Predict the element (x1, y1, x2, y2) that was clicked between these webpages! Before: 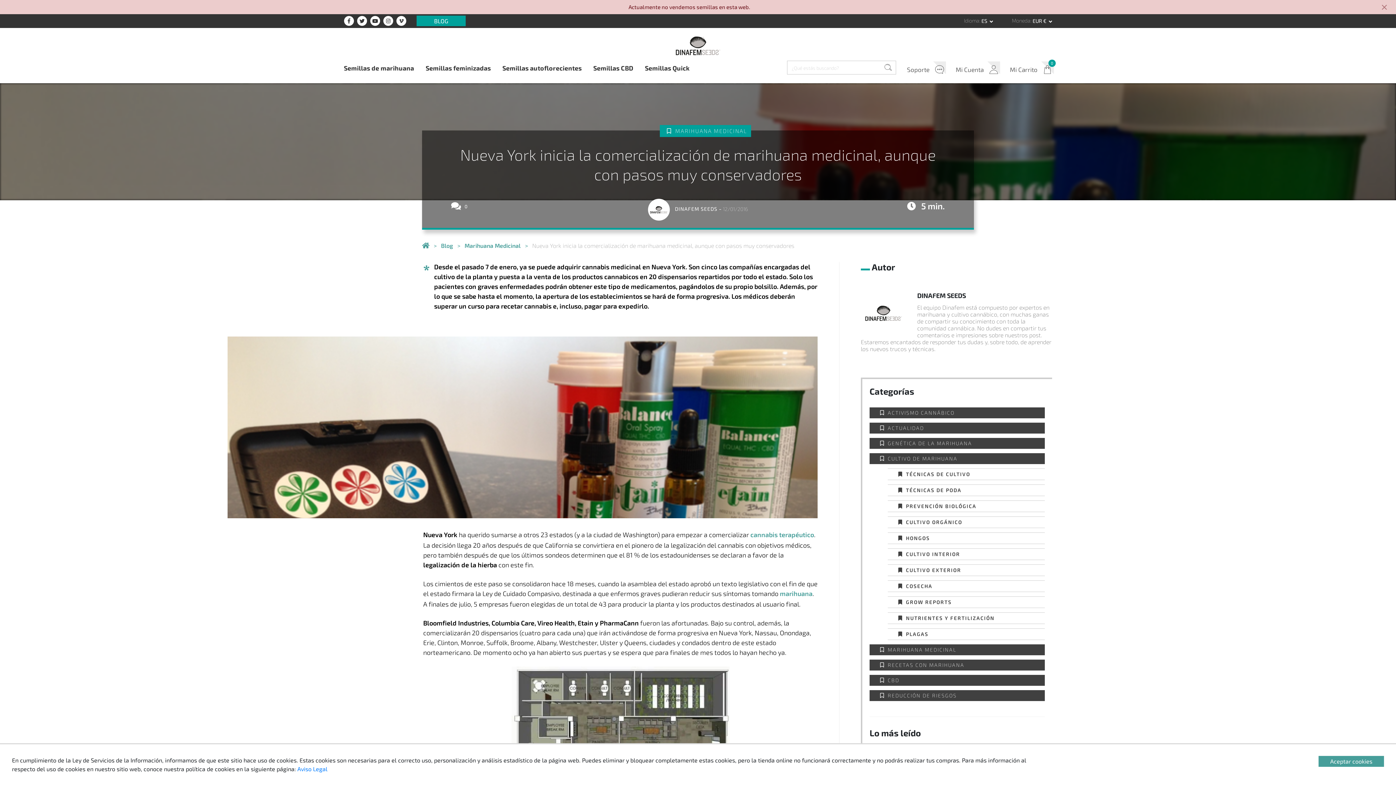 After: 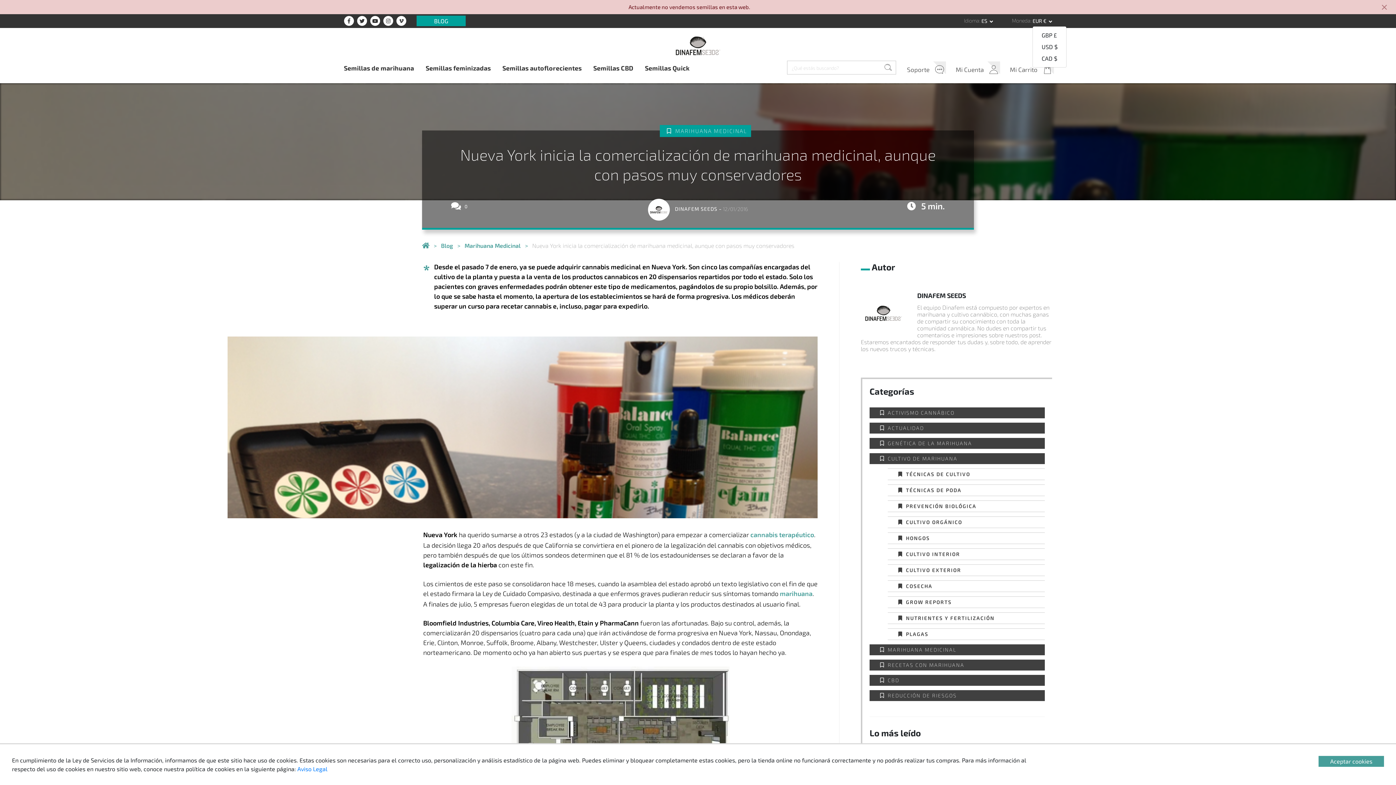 Action: label: EUR €  bbox: (1032, 17, 1052, 25)